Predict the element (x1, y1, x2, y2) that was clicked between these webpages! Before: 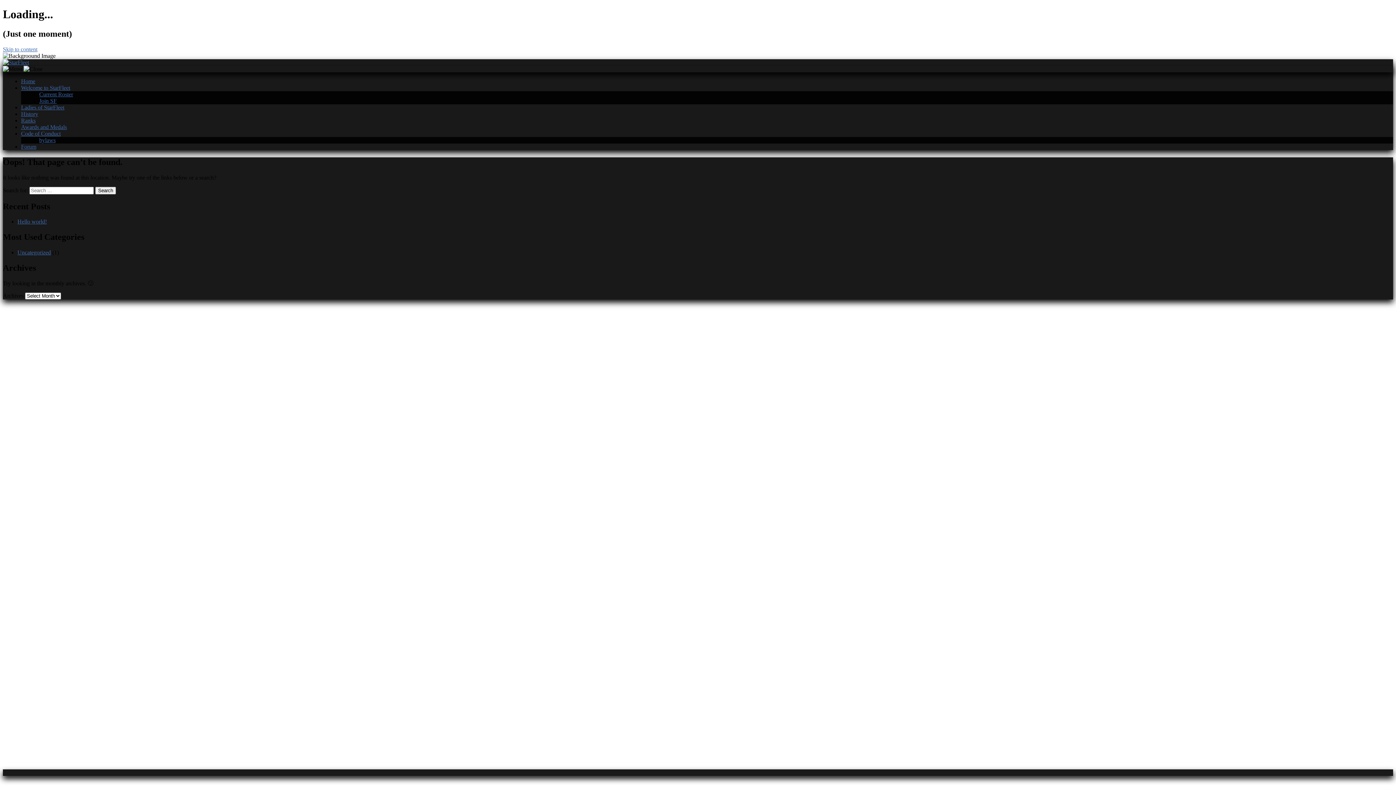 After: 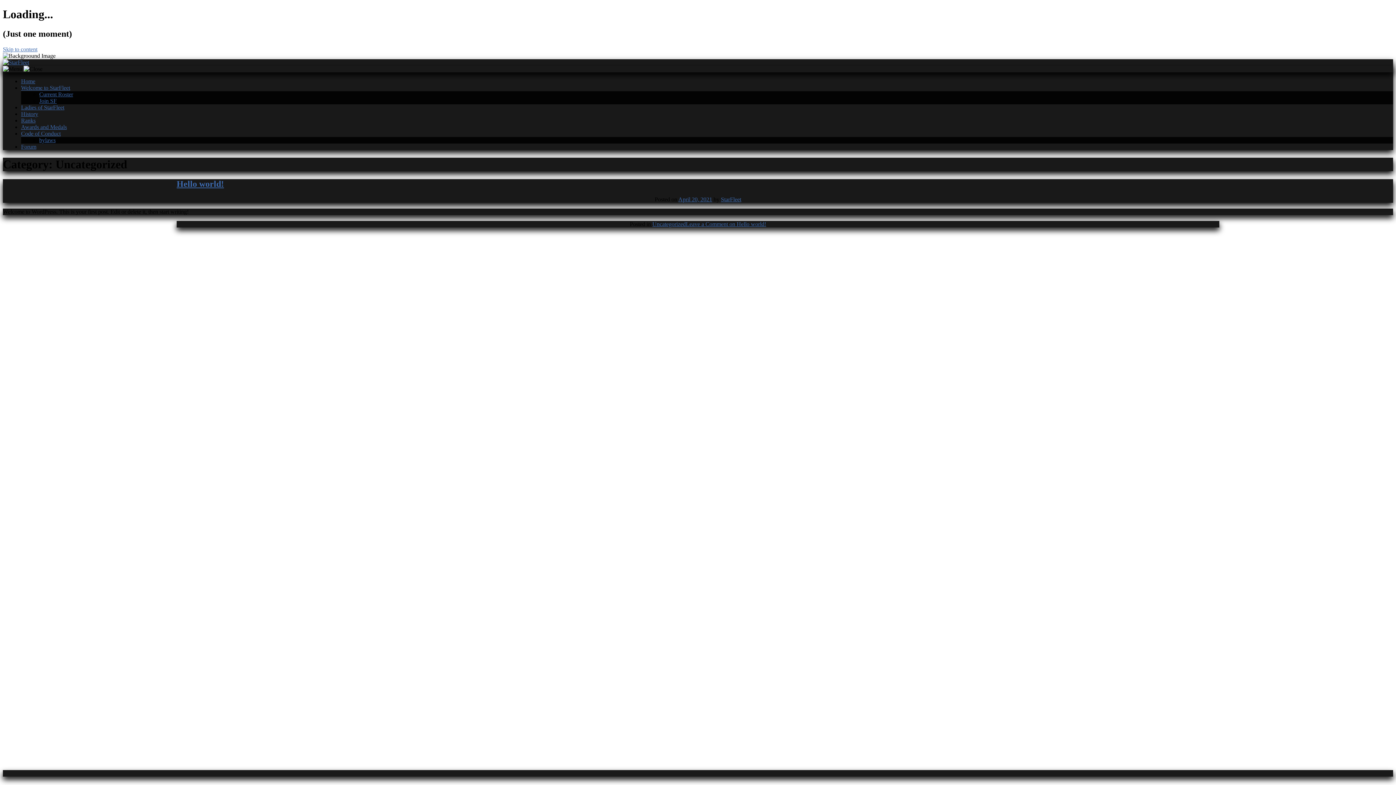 Action: bbox: (17, 249, 50, 255) label: Uncategorized